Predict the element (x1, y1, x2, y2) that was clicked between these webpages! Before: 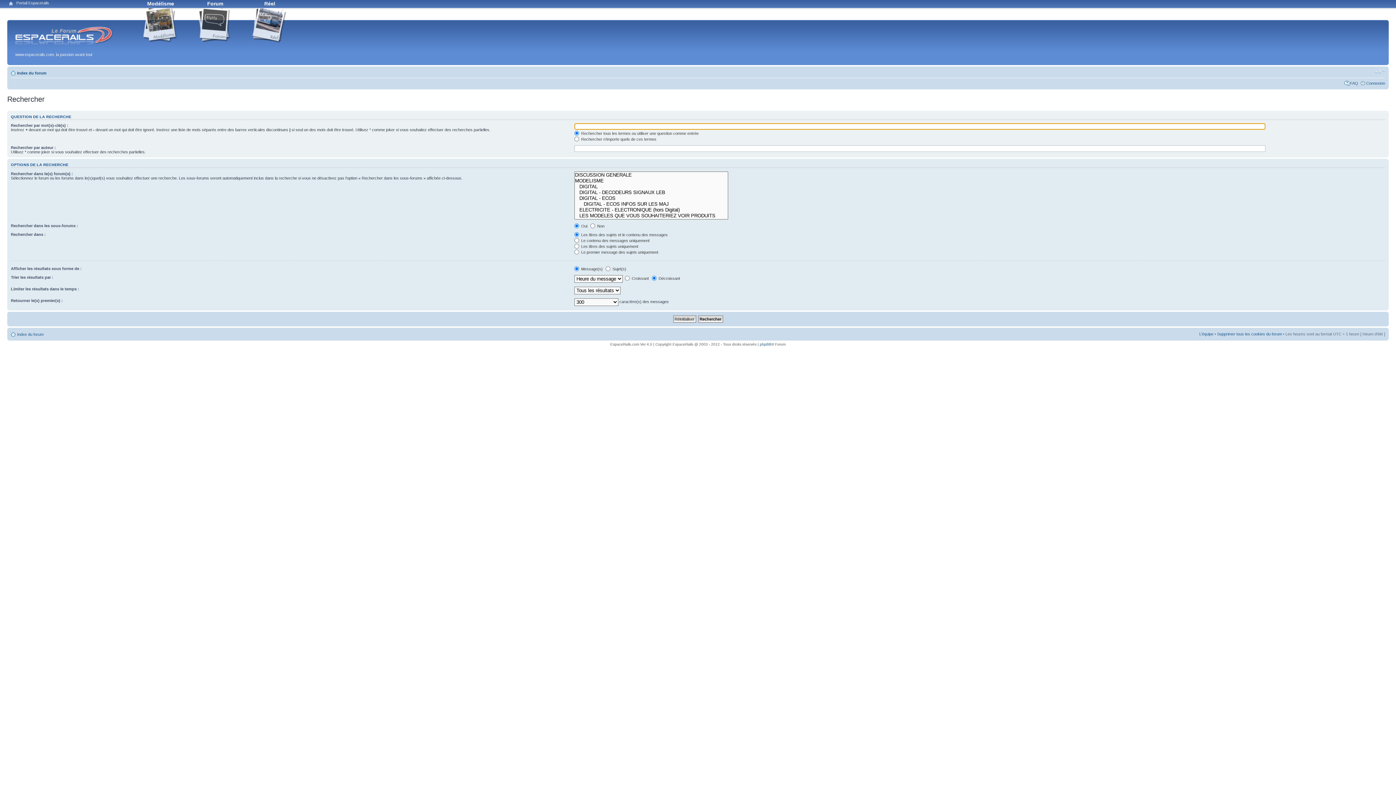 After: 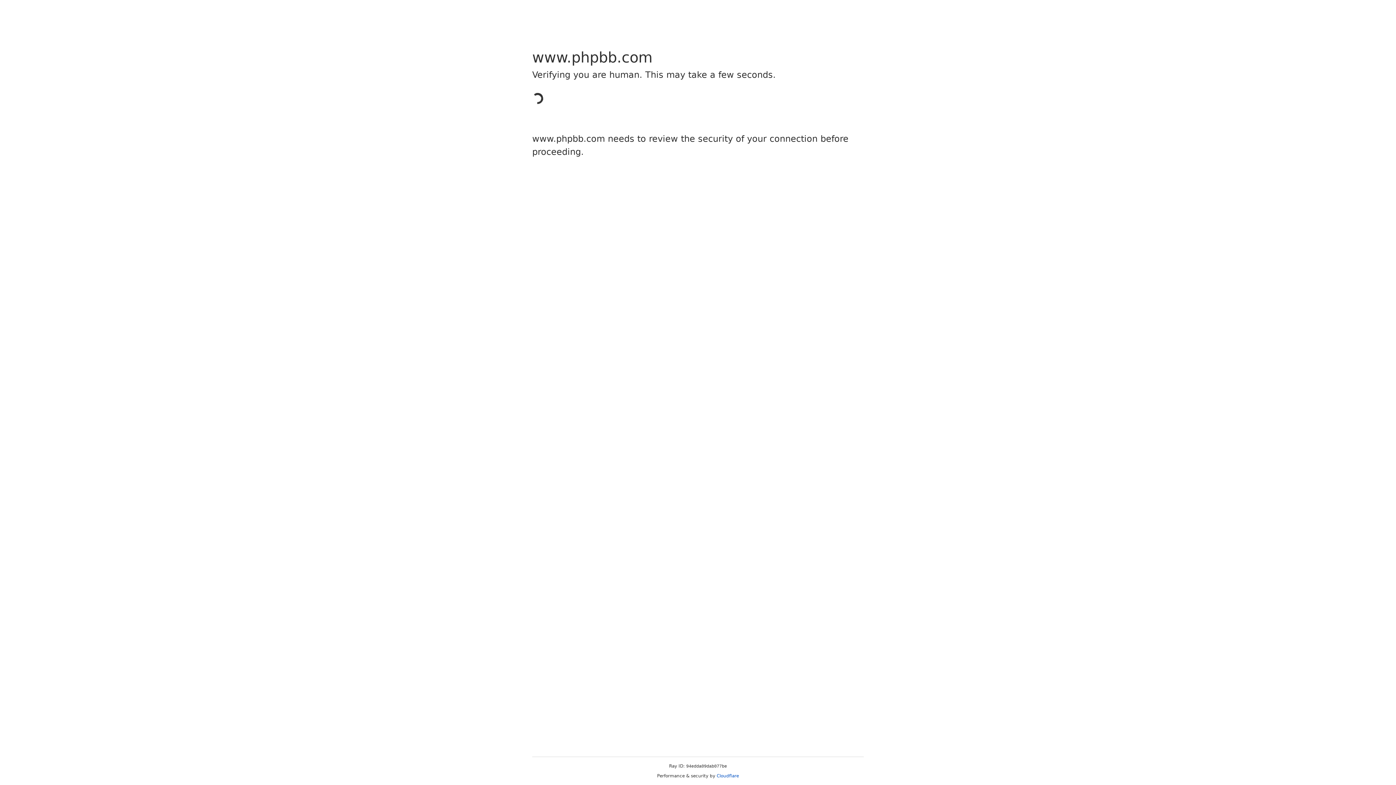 Action: bbox: (760, 342, 771, 346) label: phpBB